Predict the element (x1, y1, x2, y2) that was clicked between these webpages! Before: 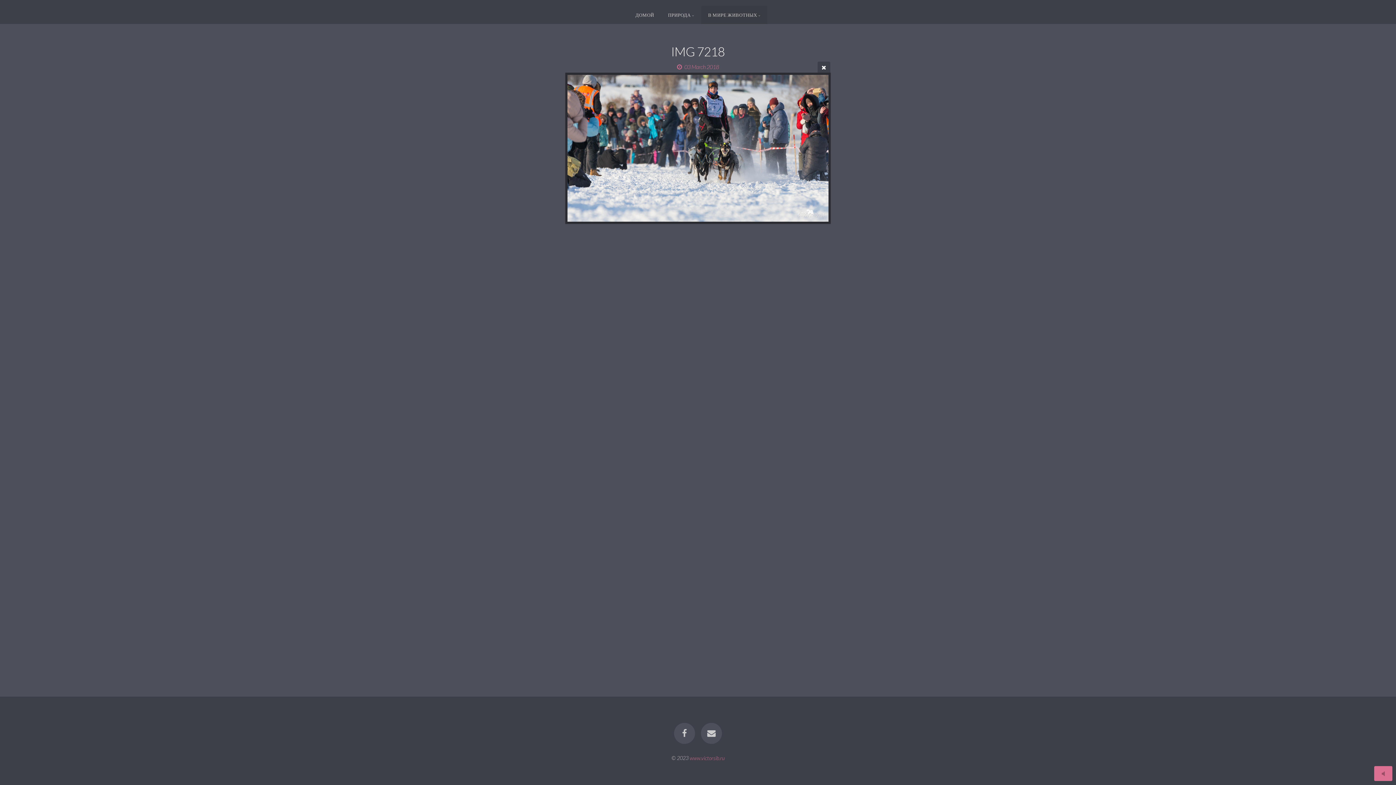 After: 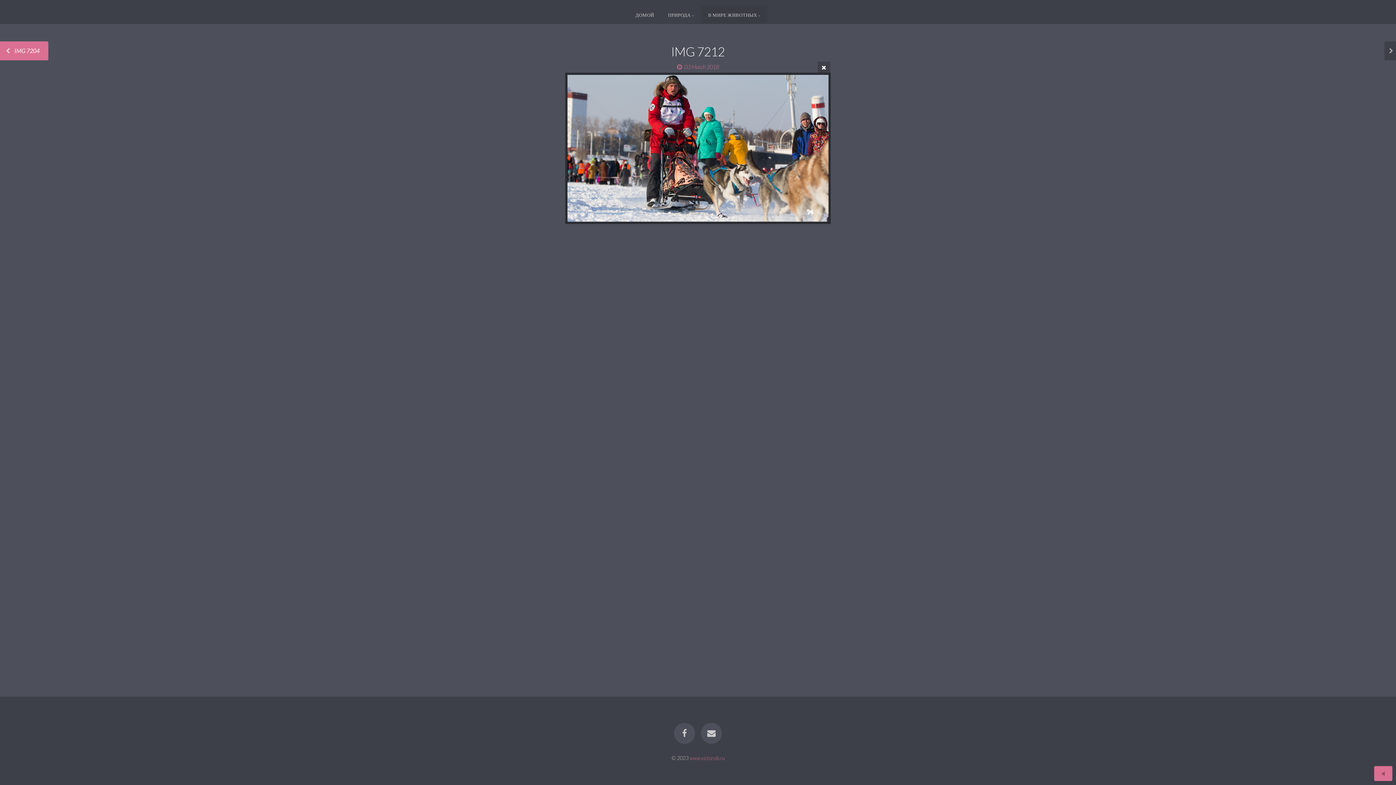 Action: bbox: (0, 41, 11, 60) label: IMG 7212